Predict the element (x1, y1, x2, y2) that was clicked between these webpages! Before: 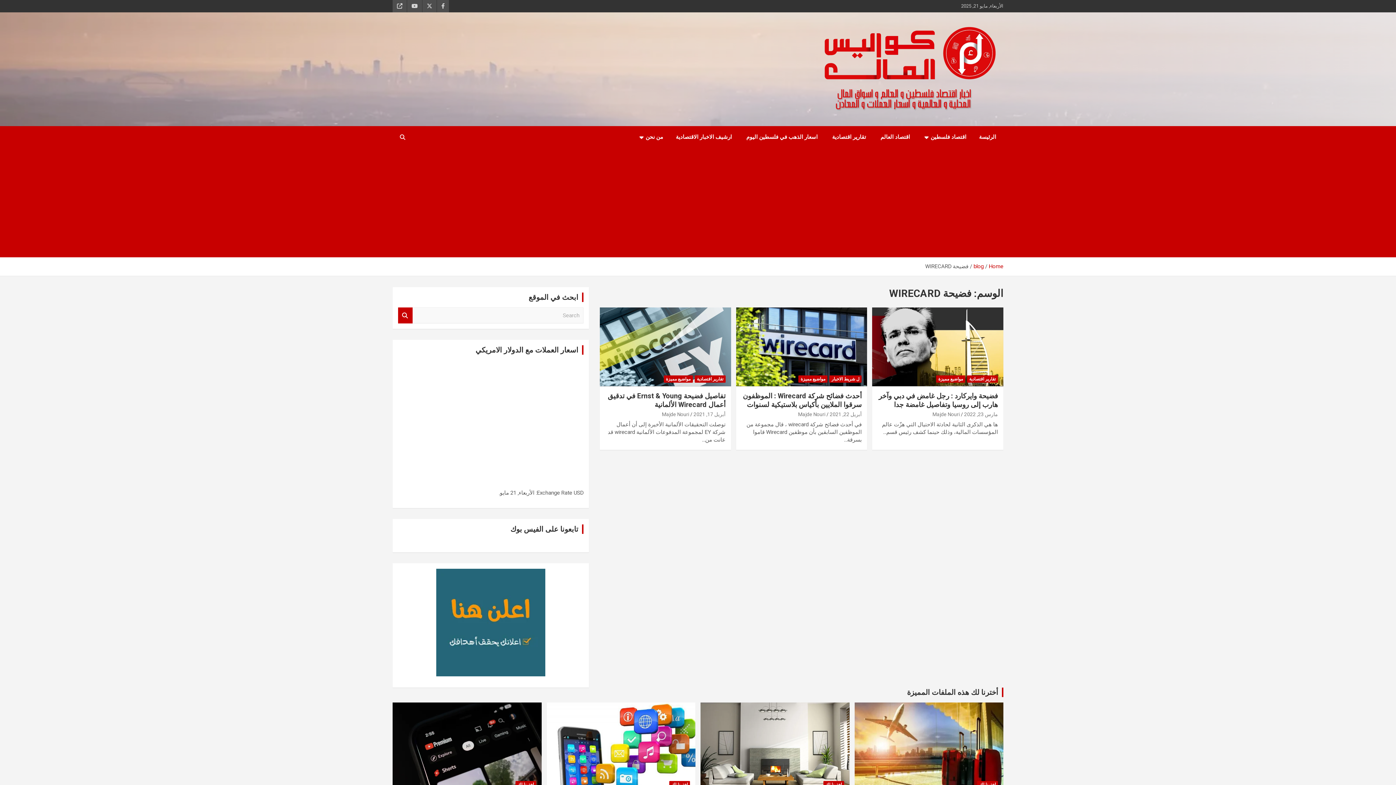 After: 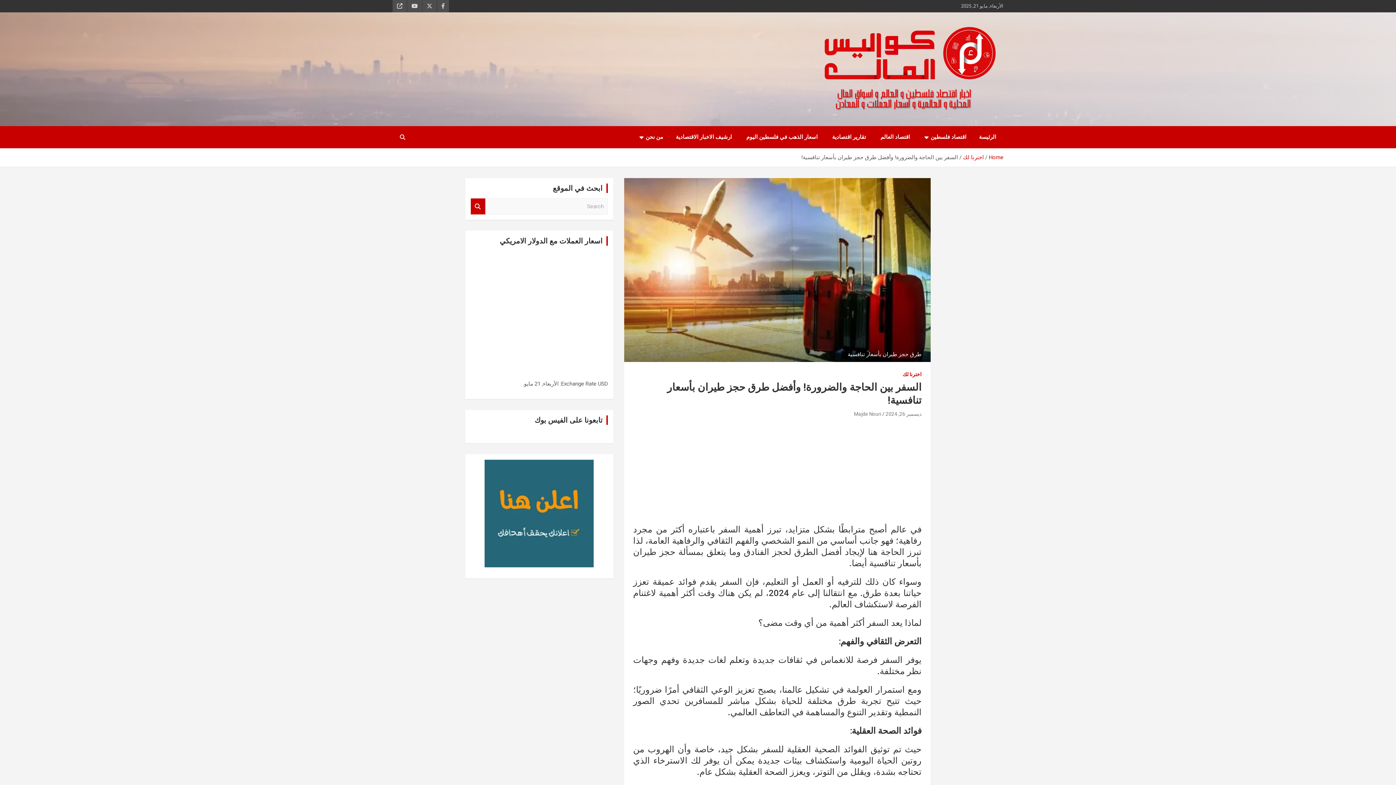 Action: bbox: (854, 702, 1004, 792)